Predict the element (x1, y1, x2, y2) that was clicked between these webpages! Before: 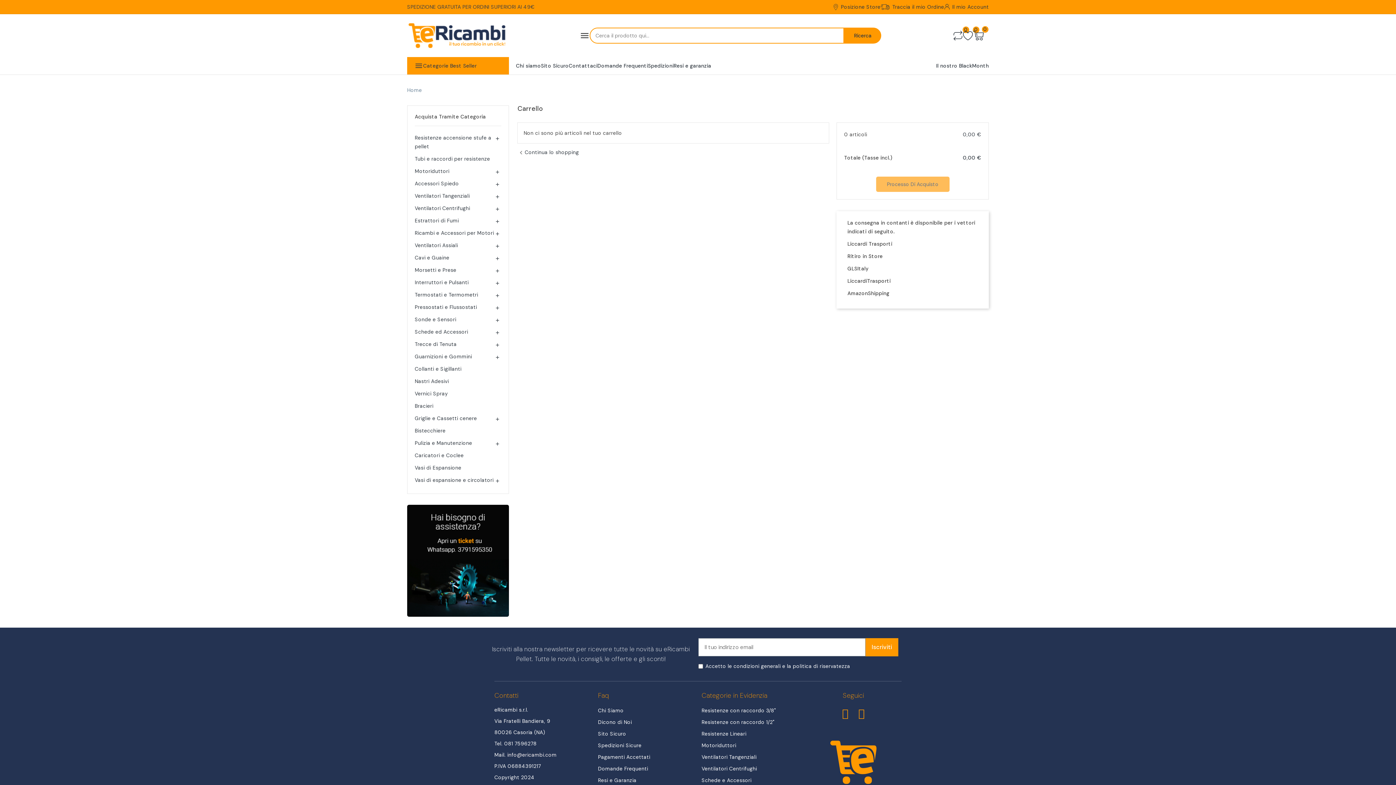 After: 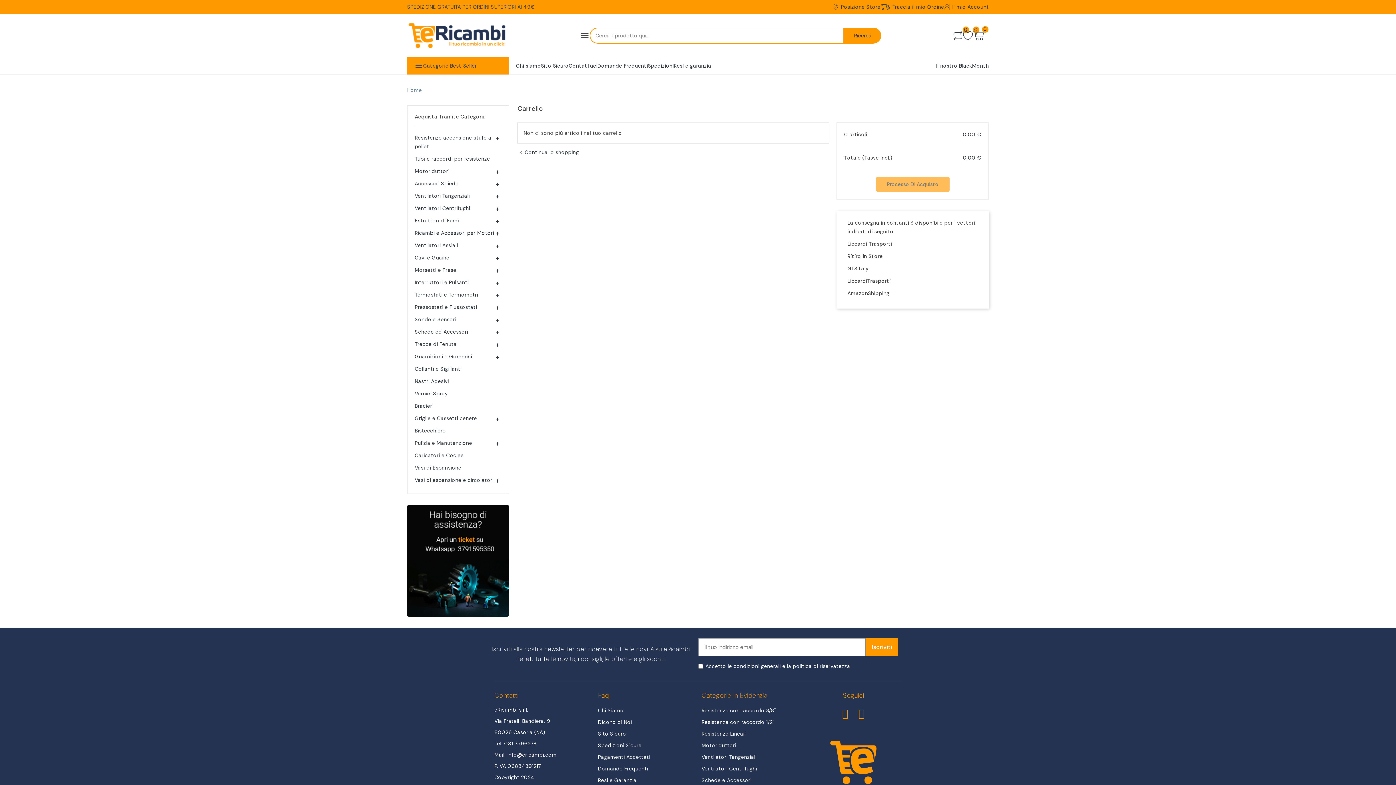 Action: bbox: (407, 505, 509, 617)